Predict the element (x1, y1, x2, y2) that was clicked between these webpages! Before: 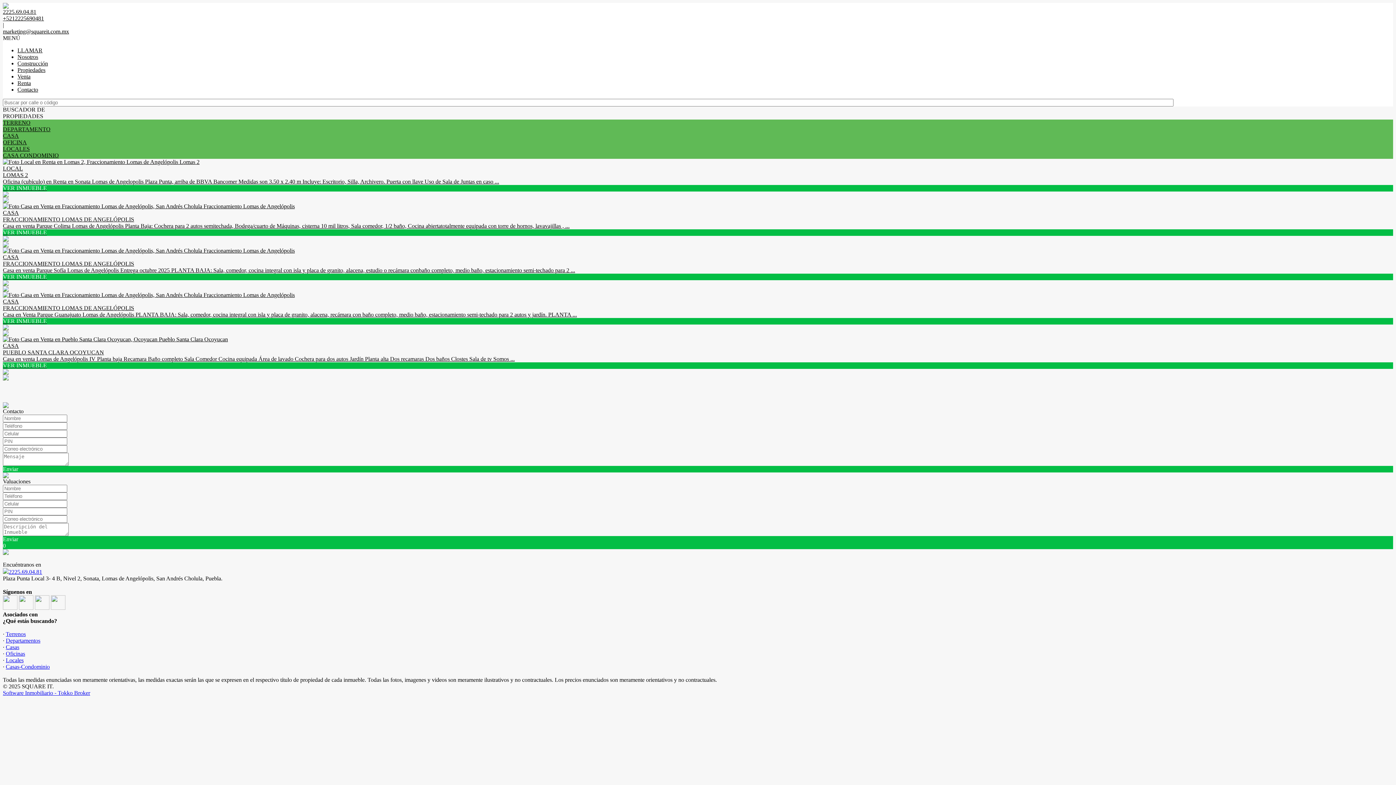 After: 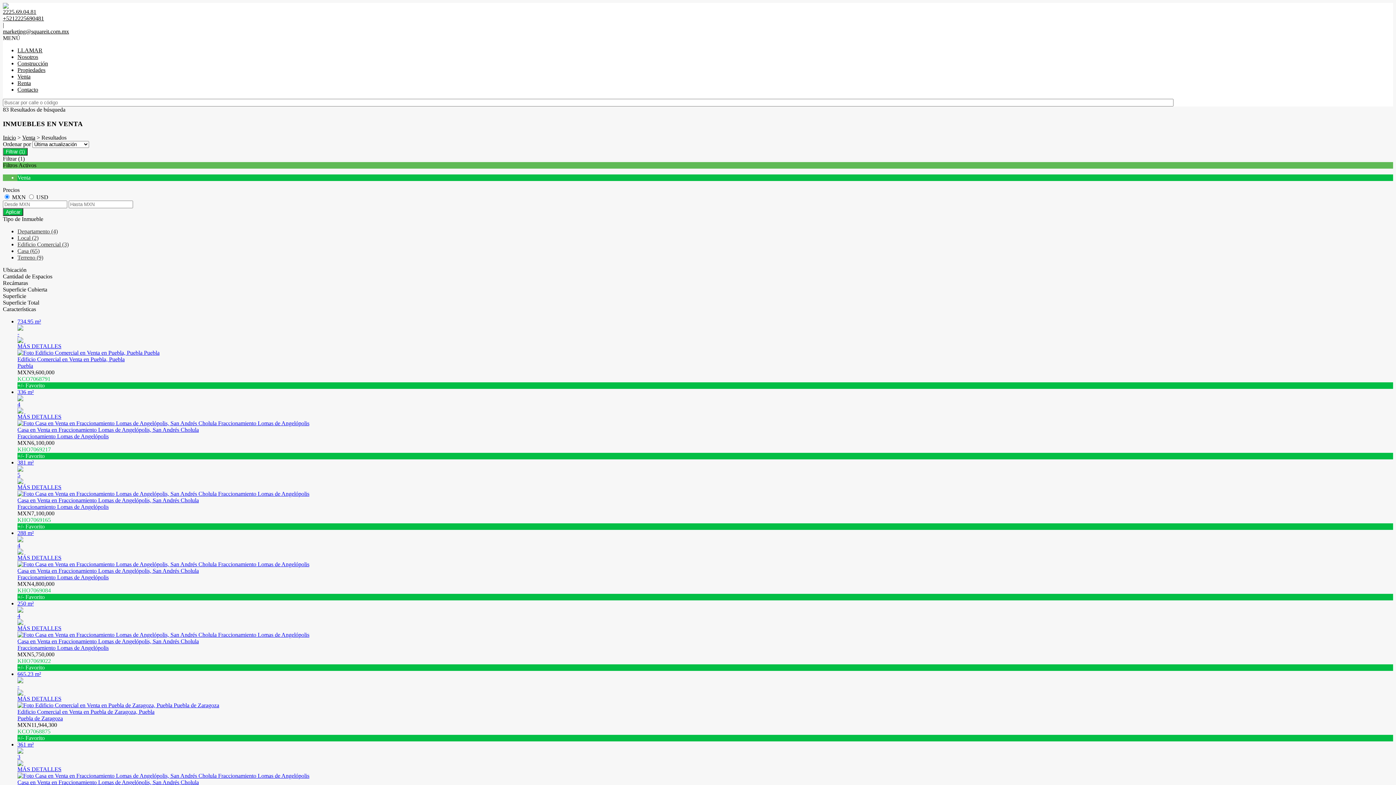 Action: bbox: (17, 73, 30, 79) label: Venta